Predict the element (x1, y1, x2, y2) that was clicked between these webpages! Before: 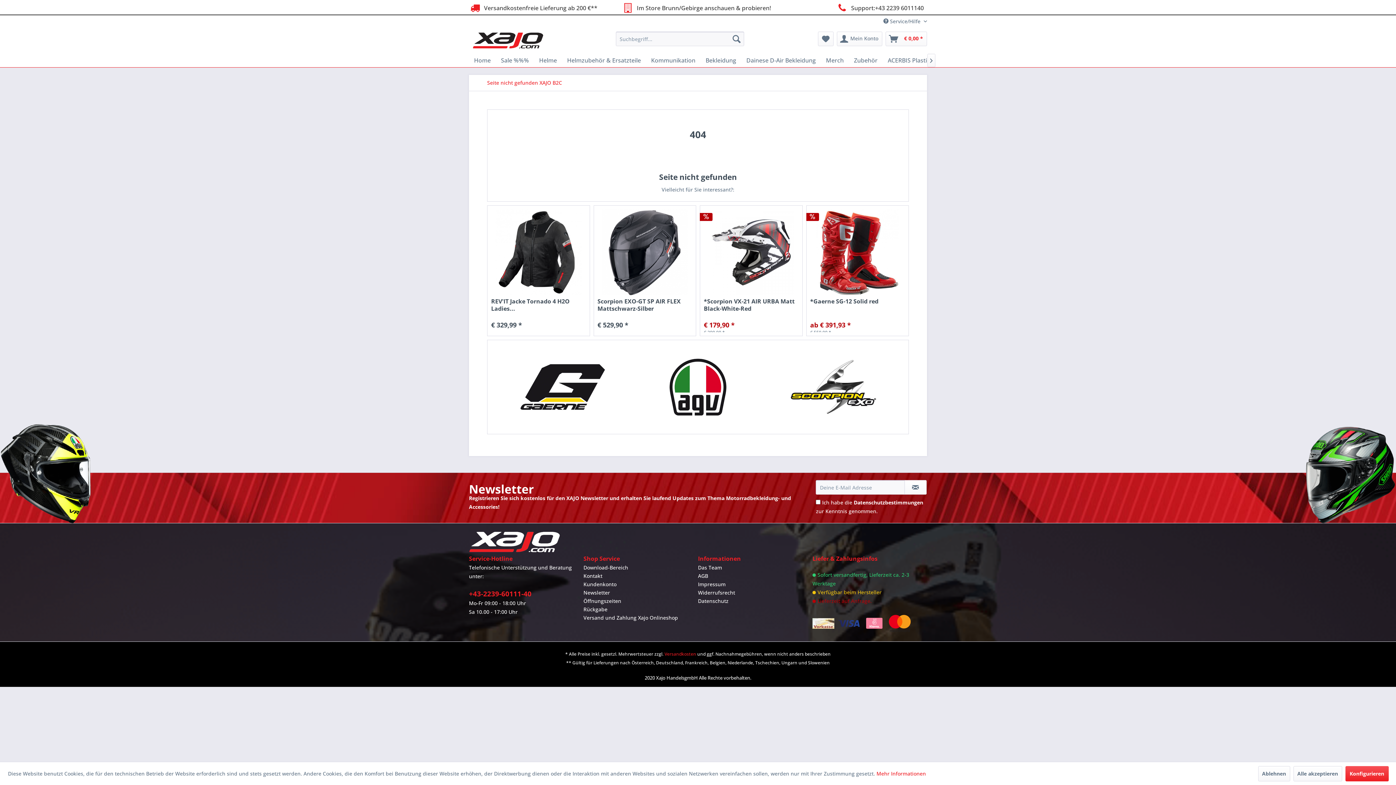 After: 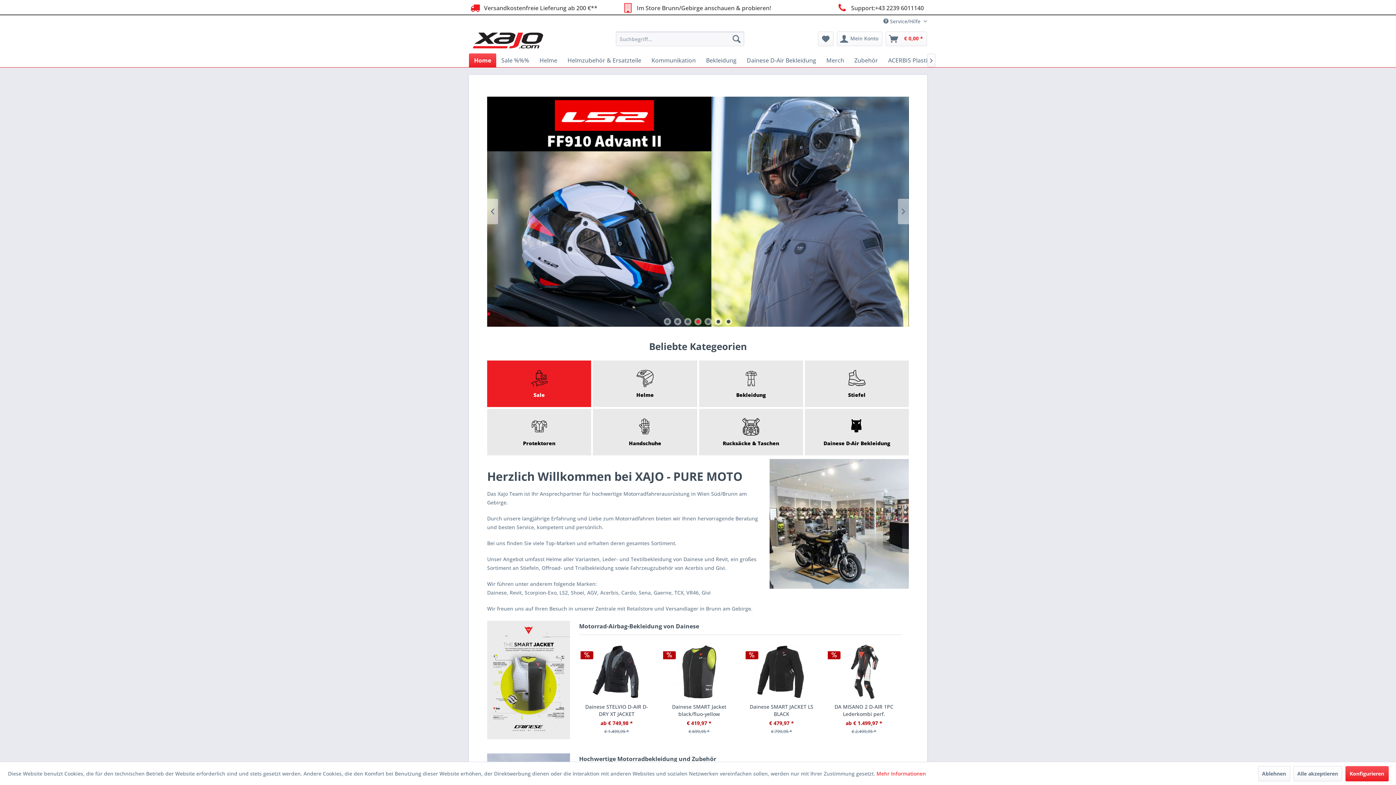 Action: bbox: (472, 31, 543, 49)